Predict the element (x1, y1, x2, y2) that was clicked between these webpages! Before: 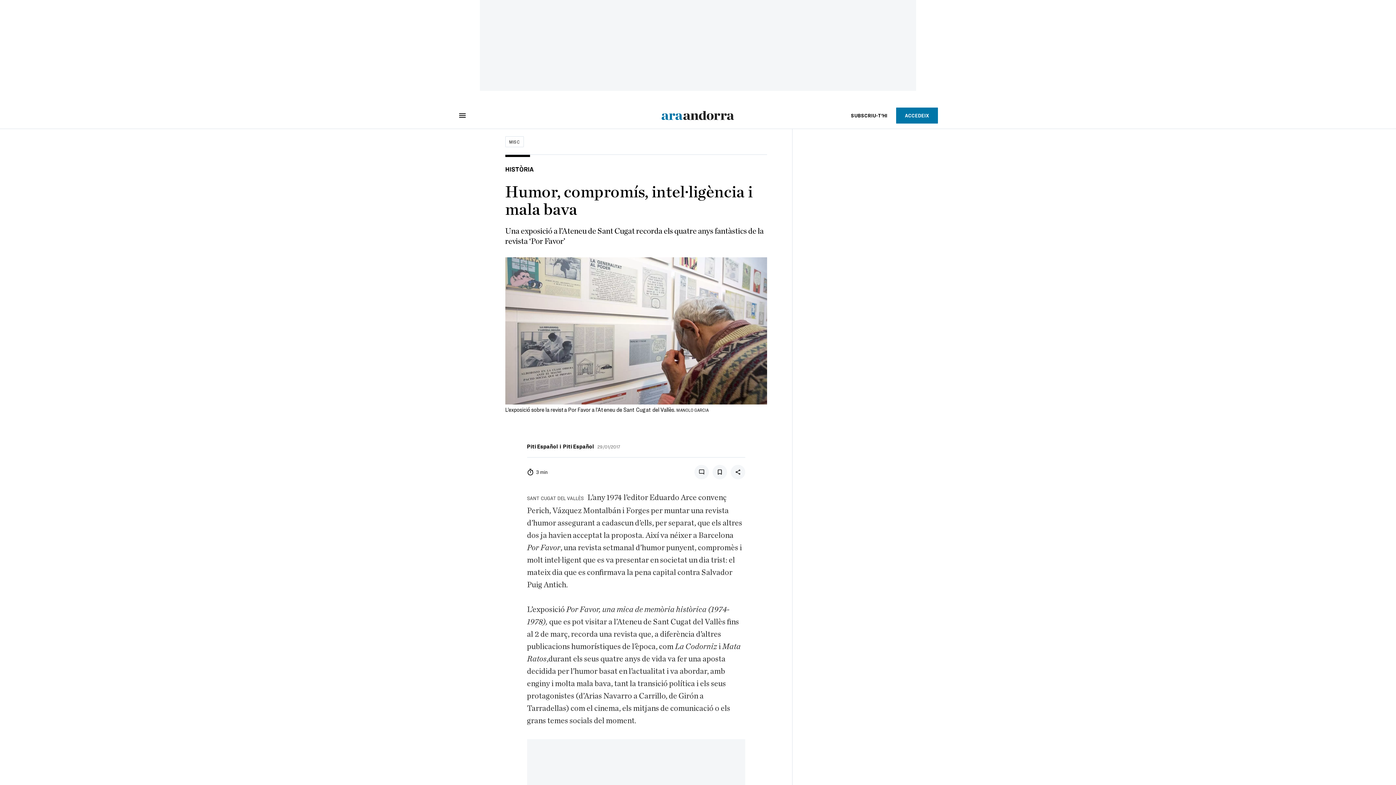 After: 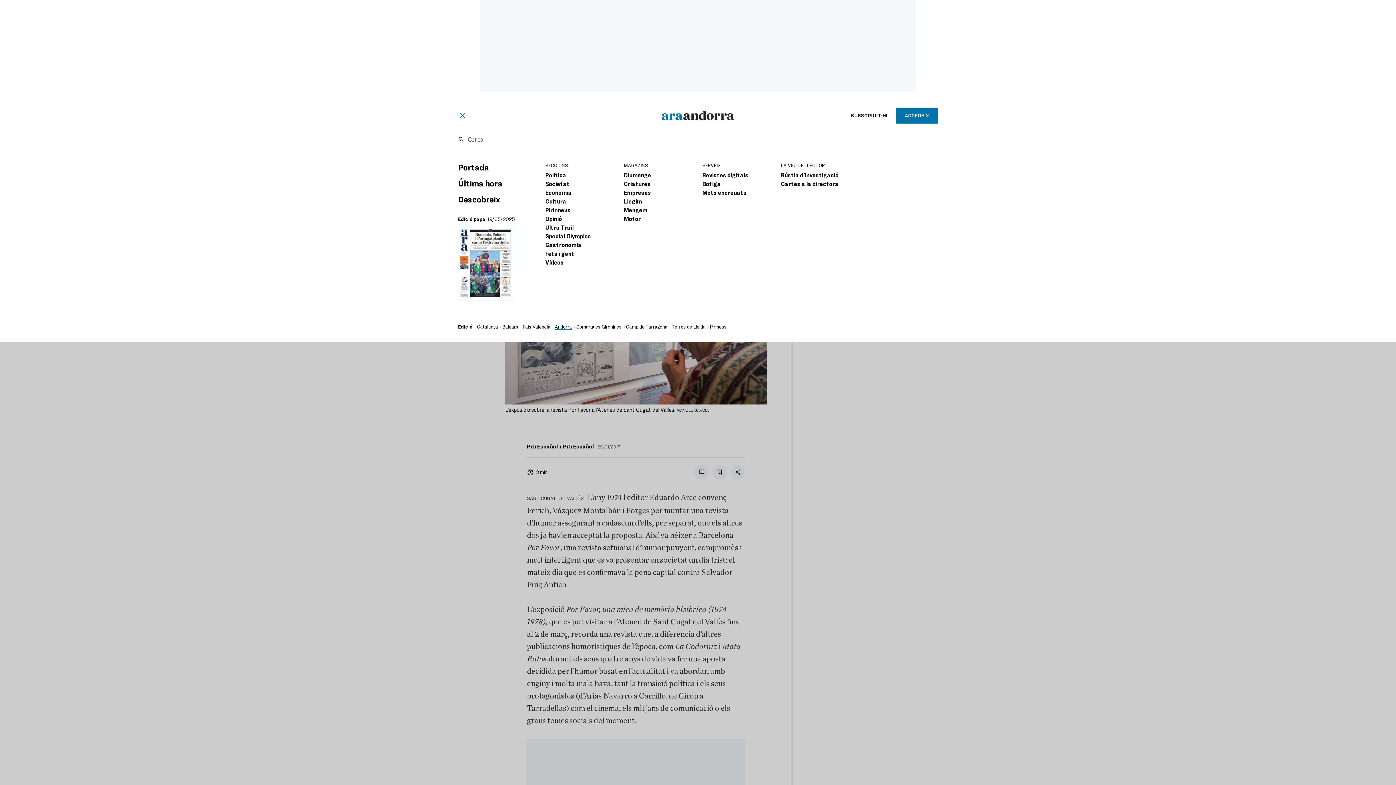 Action: bbox: (458, 111, 466, 119)